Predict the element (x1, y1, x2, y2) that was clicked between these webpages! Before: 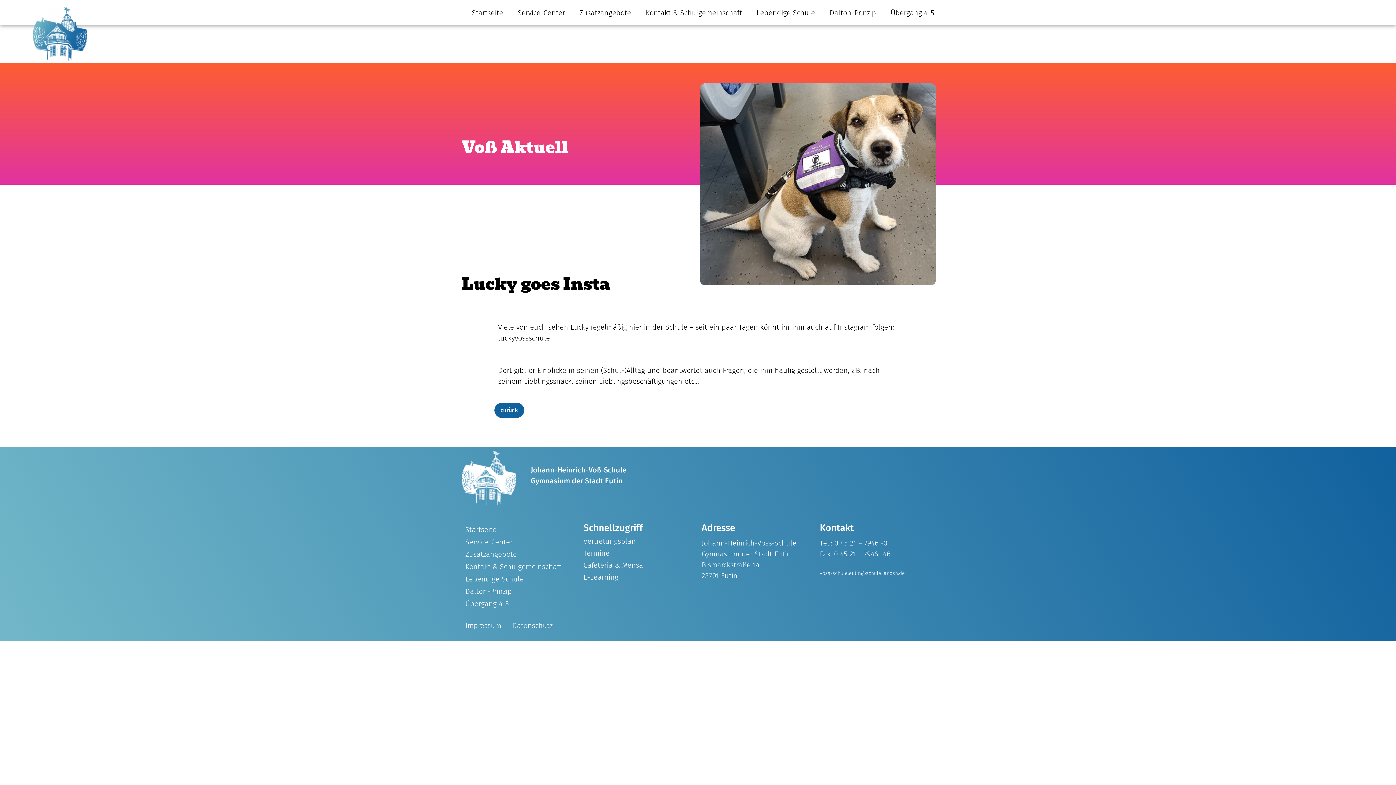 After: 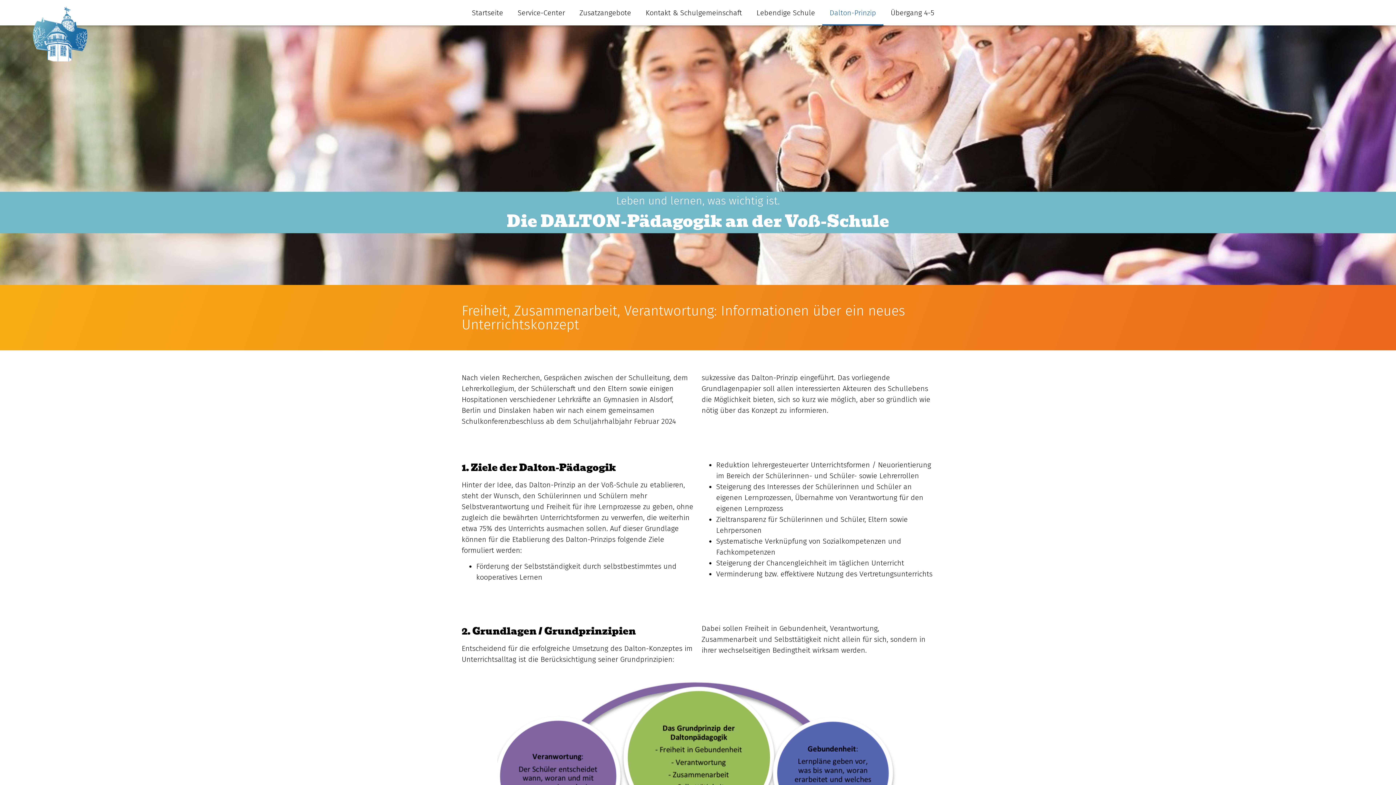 Action: label: Dalton-Prinzip bbox: (465, 585, 576, 597)